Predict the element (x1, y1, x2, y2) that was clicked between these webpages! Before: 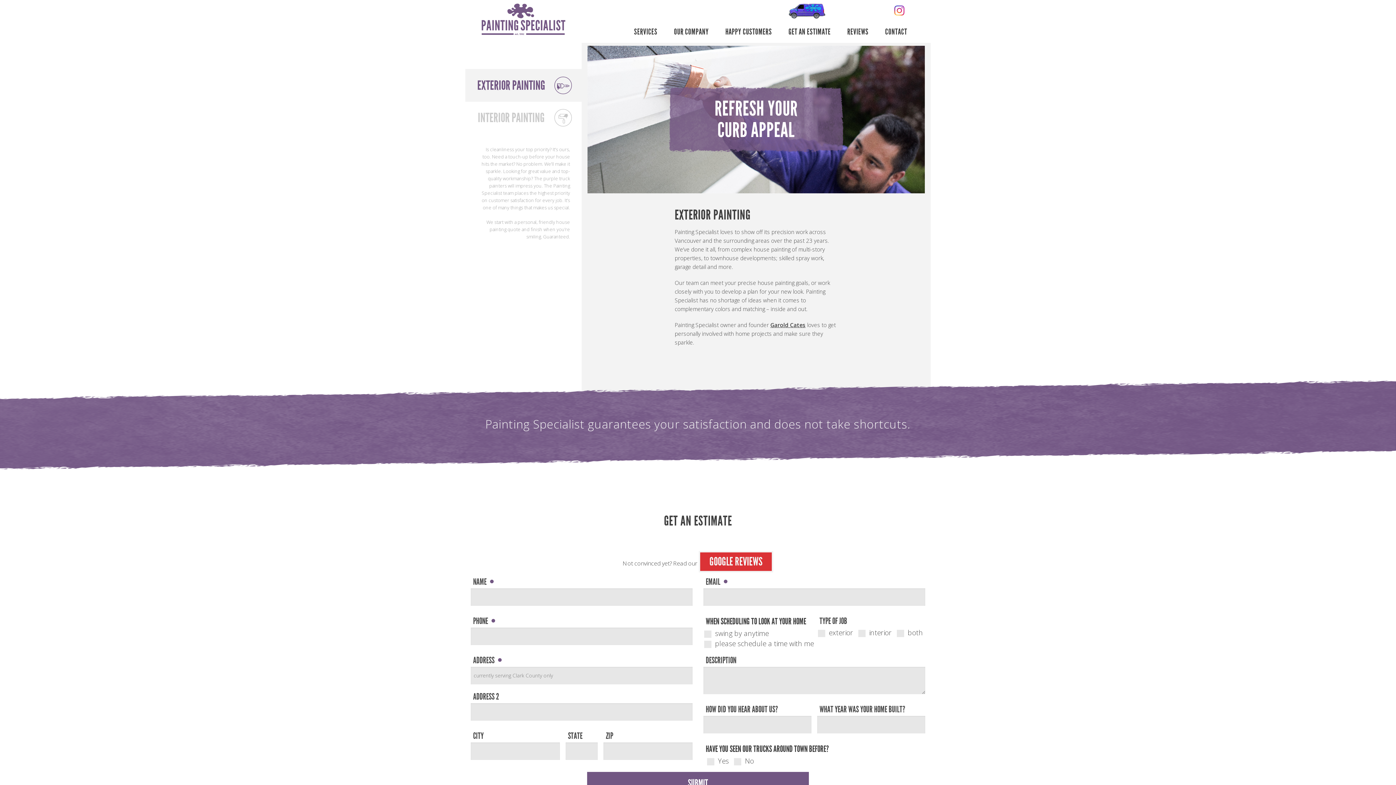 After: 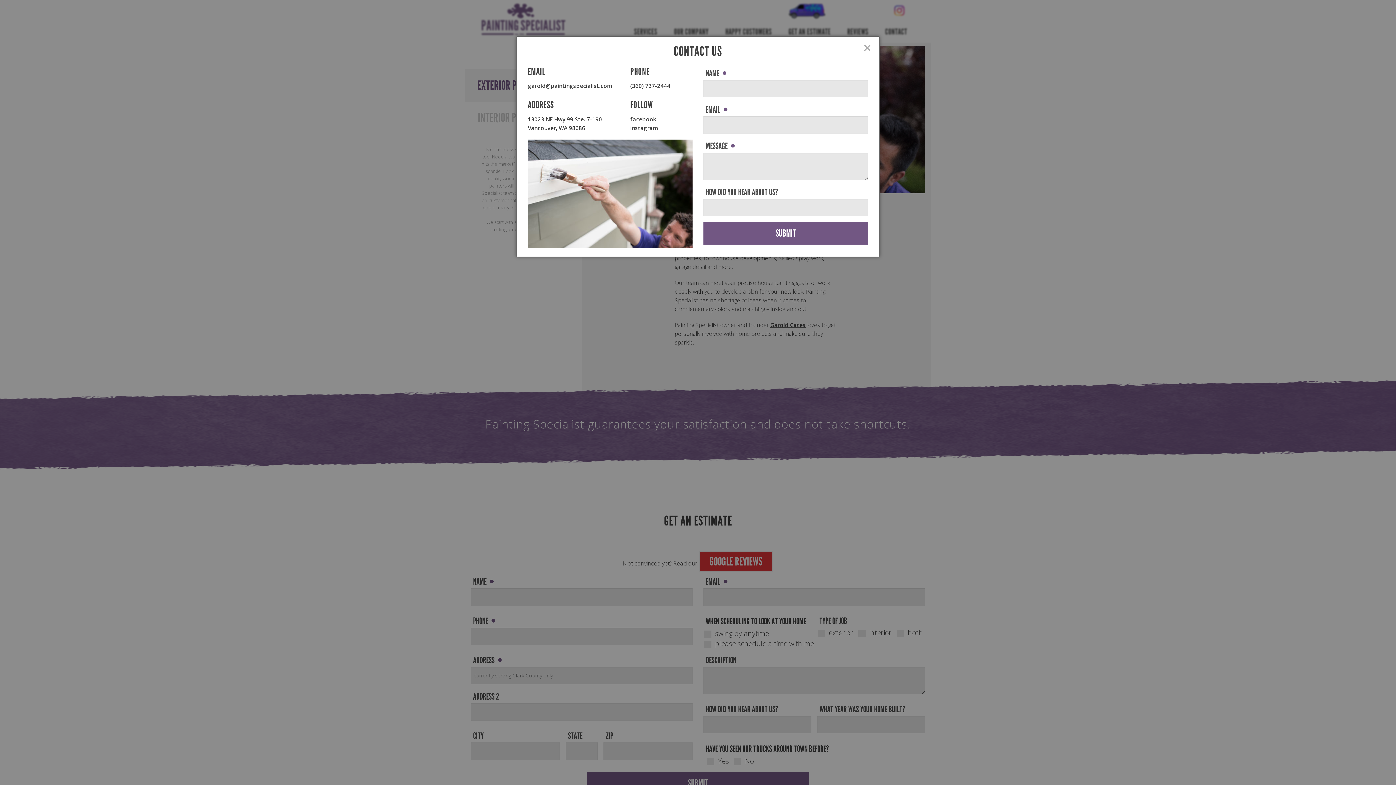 Action: label: CONTACT bbox: (877, 24, 914, 39)